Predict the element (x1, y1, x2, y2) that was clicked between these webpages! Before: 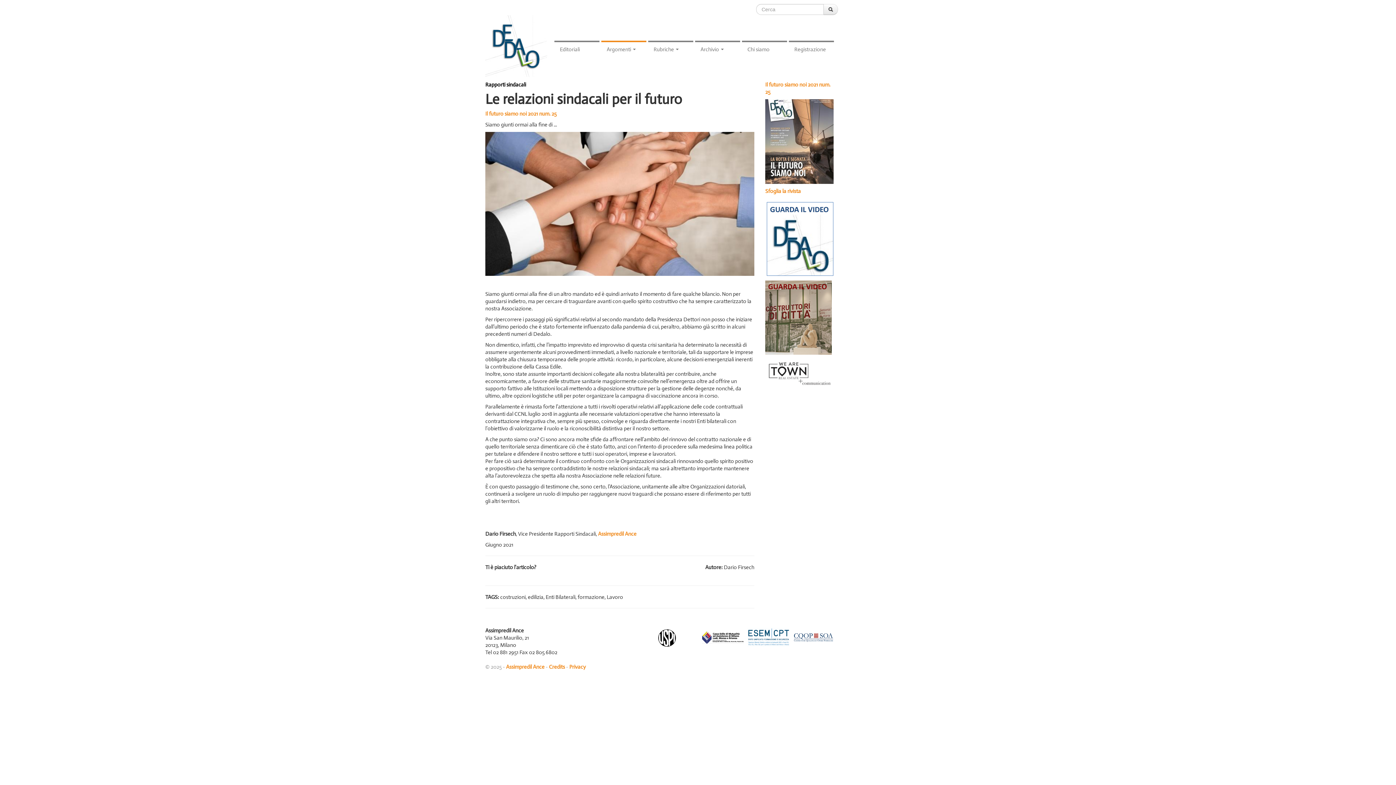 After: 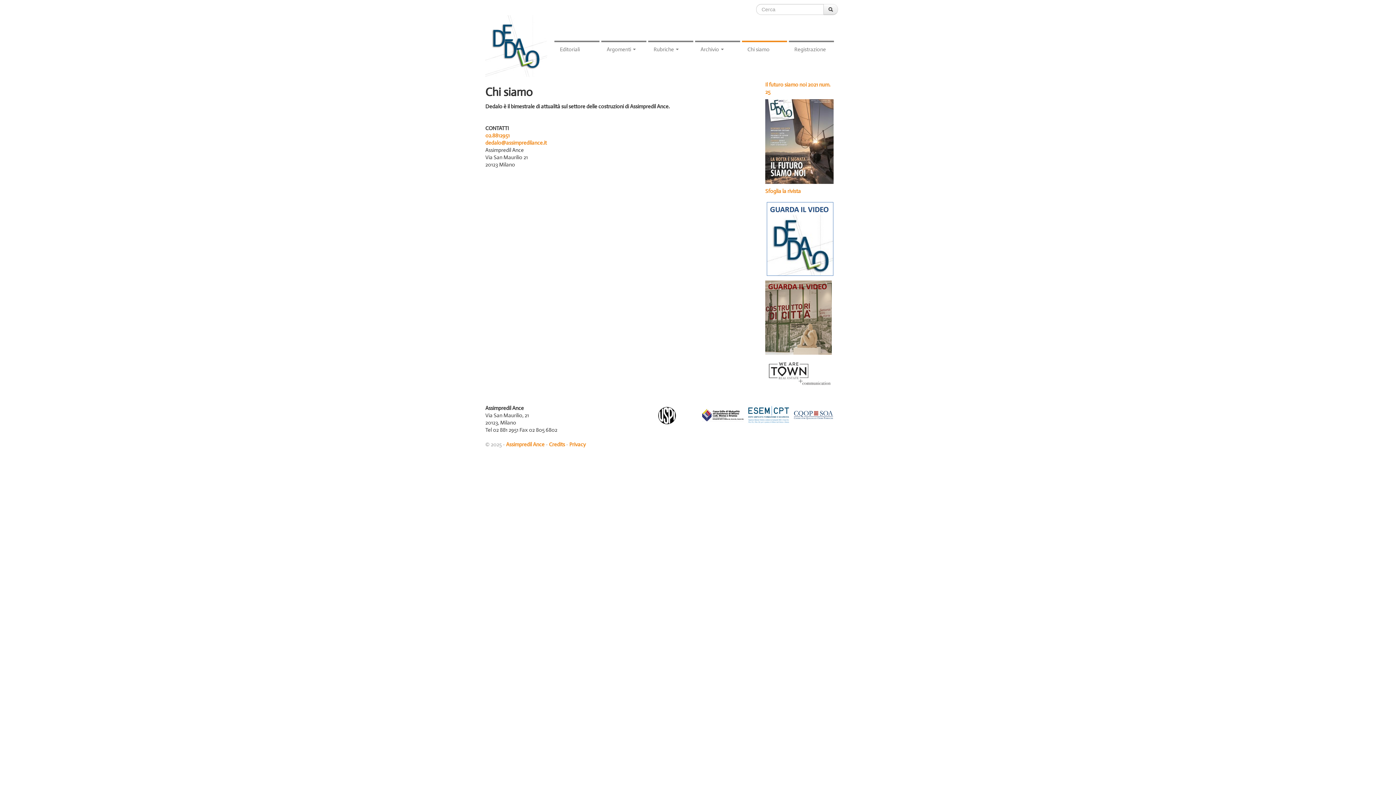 Action: label: Chi siamo bbox: (742, 42, 787, 56)